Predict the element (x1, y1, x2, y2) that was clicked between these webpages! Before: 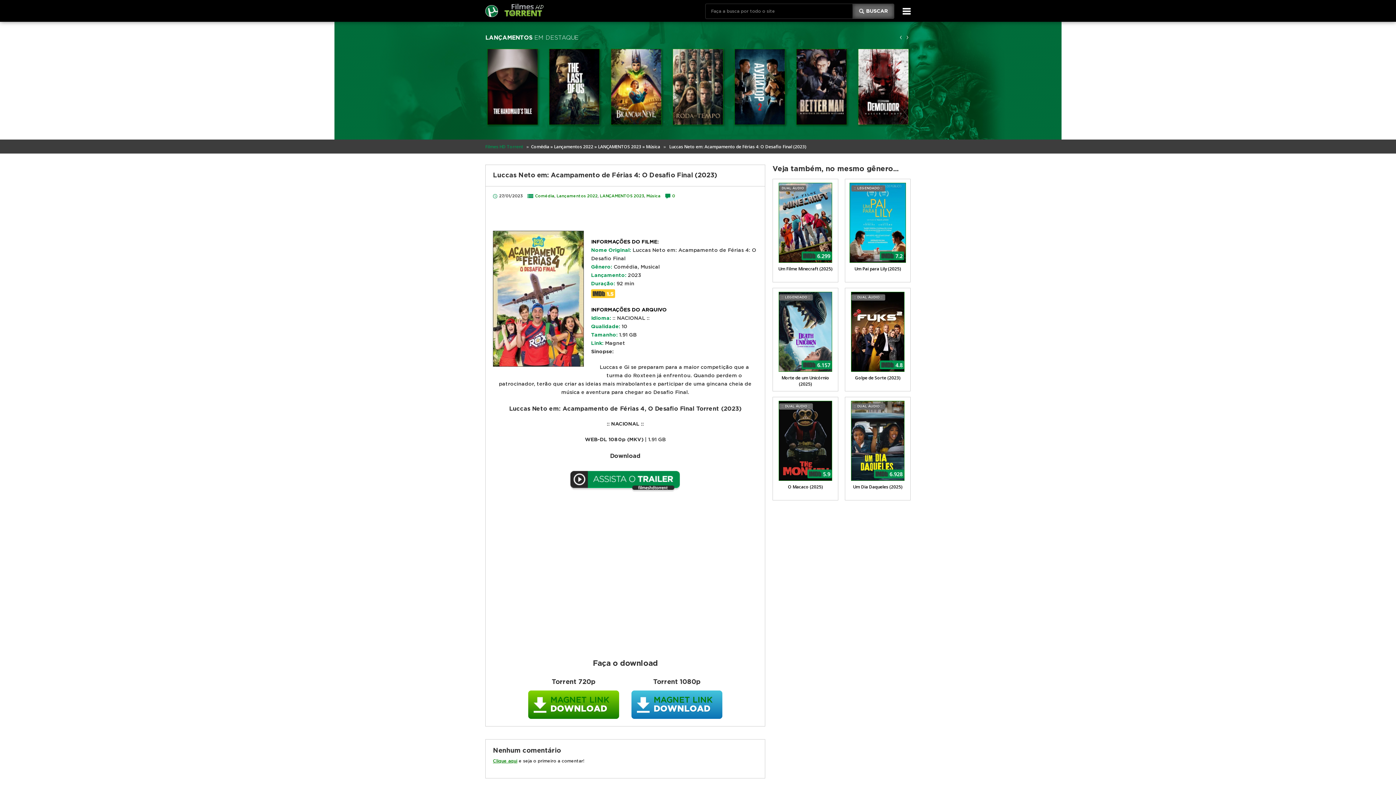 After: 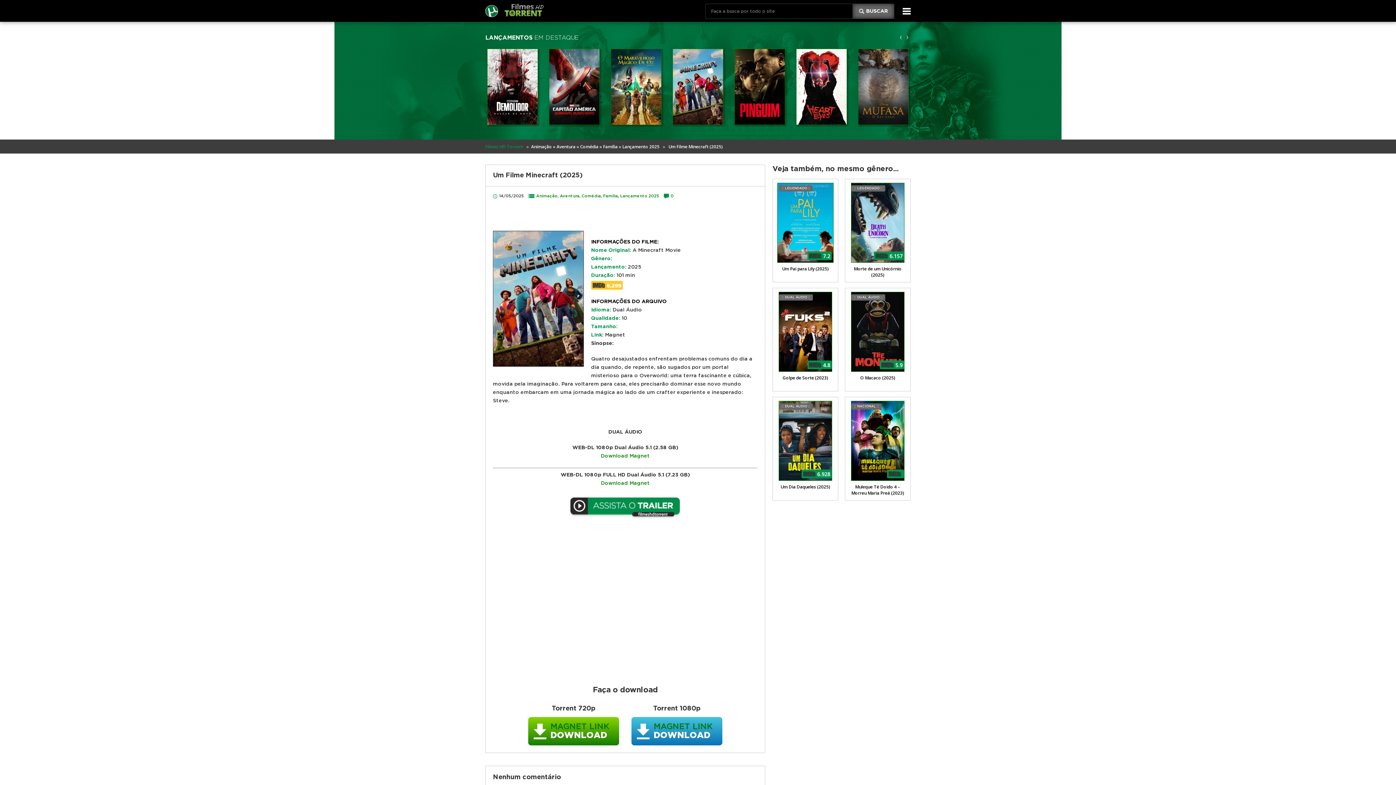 Action: label: DUAL ÁUDIO
6.299
Um Filme Minecraft (2025) bbox: (772, 179, 838, 282)